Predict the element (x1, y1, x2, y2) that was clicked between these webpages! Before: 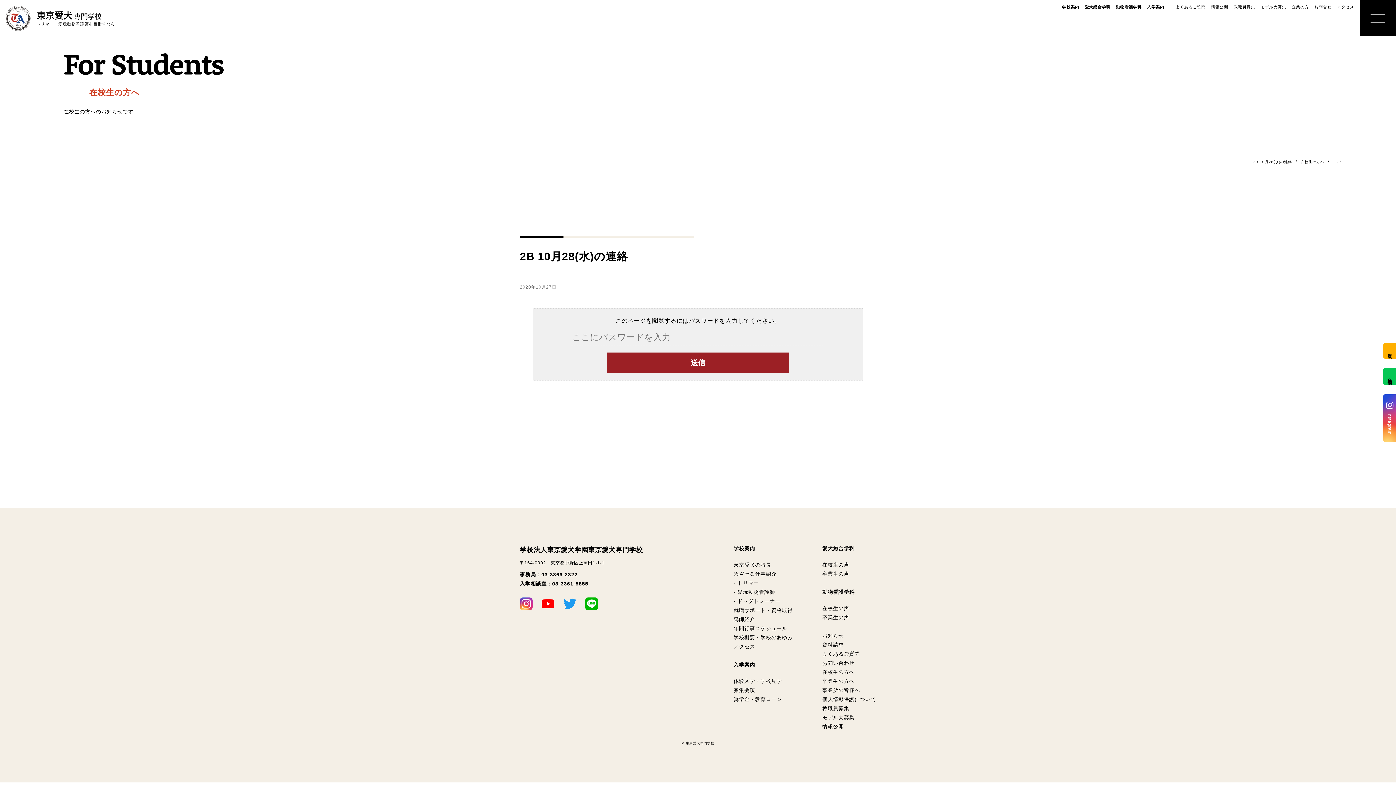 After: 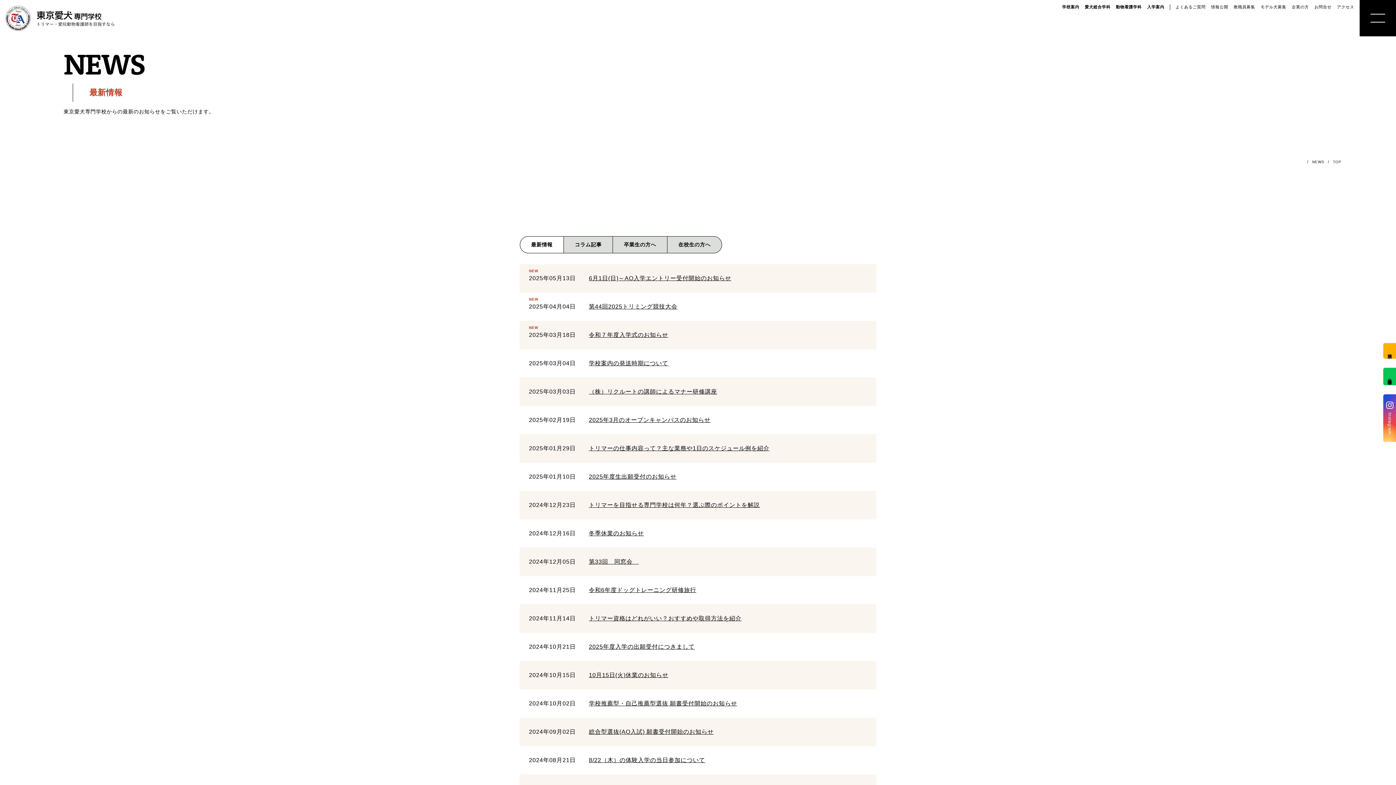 Action: bbox: (822, 631, 876, 640) label: お知らせ